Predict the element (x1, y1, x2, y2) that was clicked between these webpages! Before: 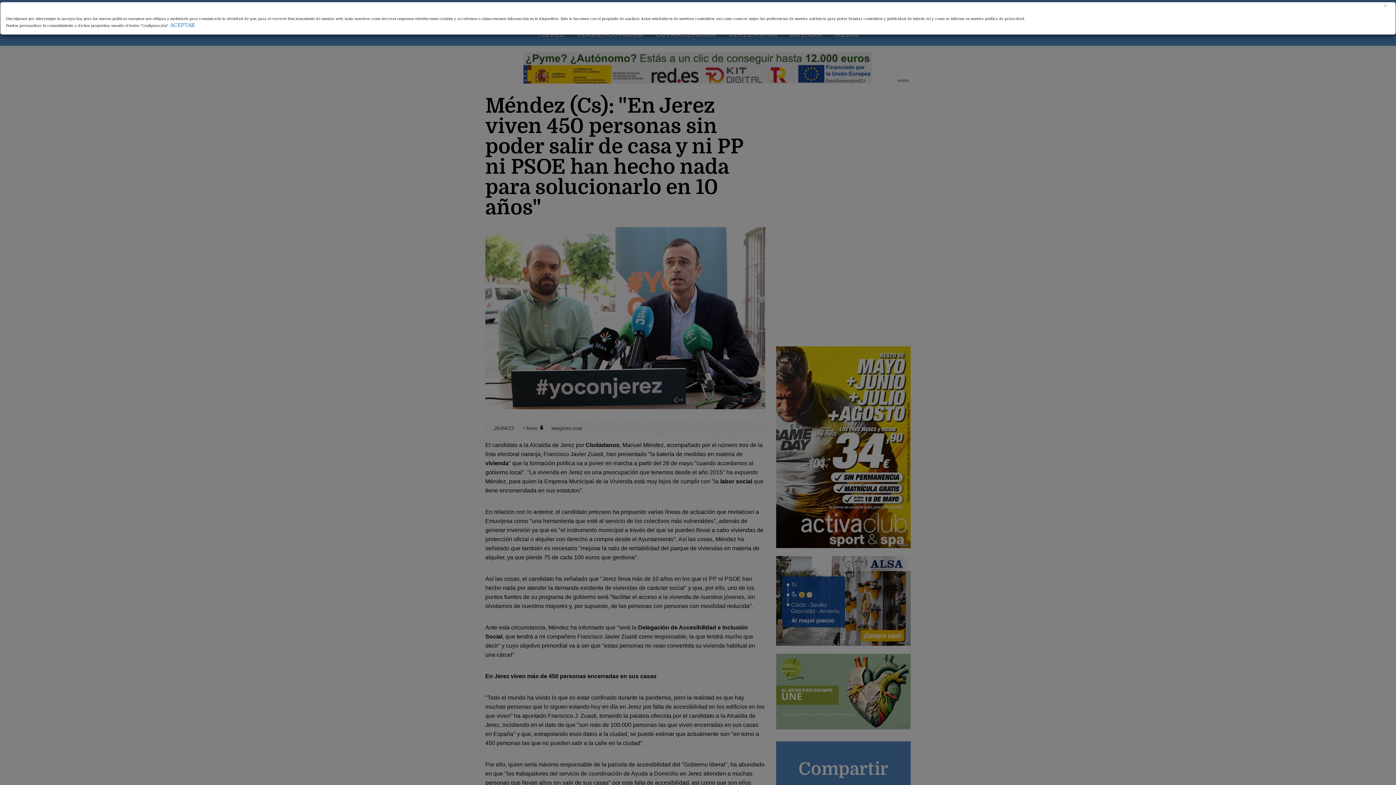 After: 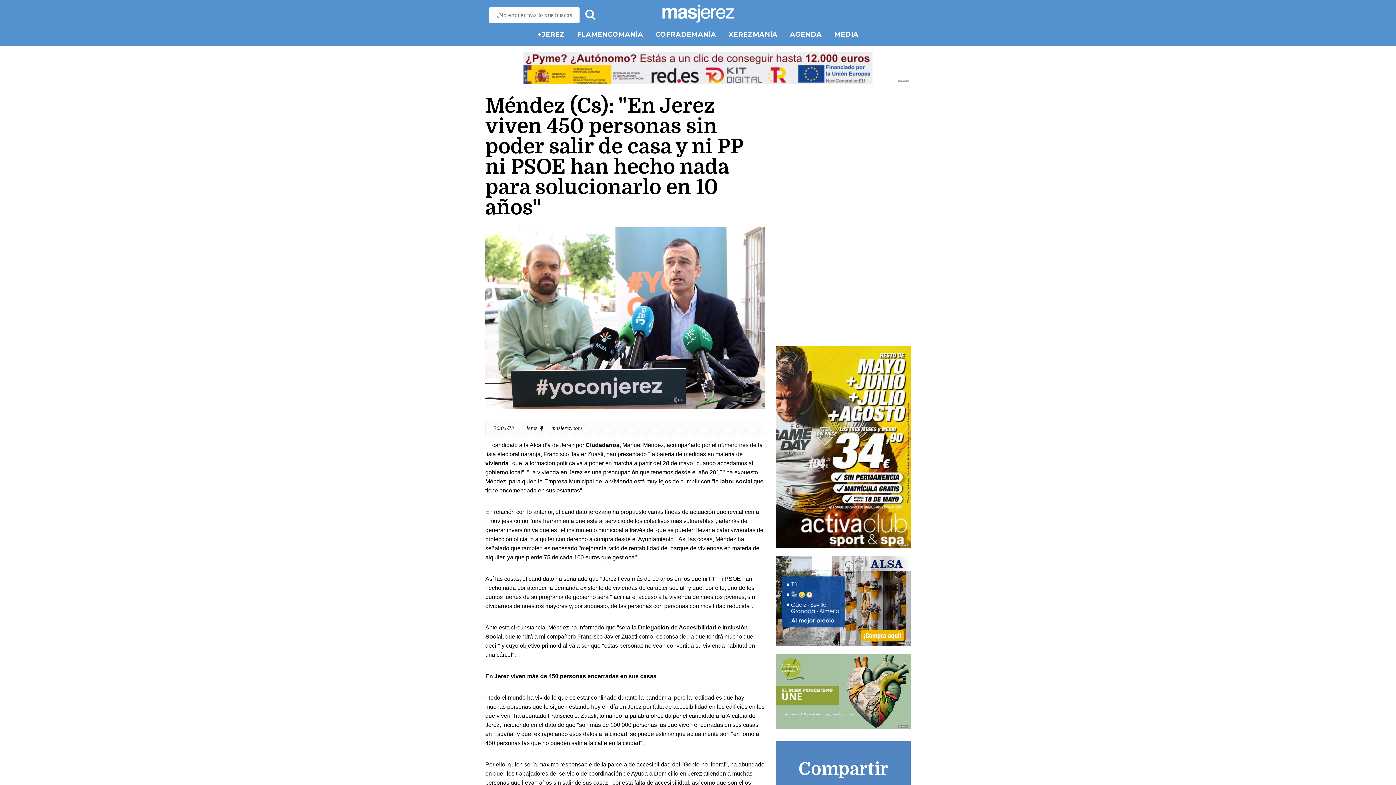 Action: label: ACEPTAR bbox: (170, 22, 194, 28)